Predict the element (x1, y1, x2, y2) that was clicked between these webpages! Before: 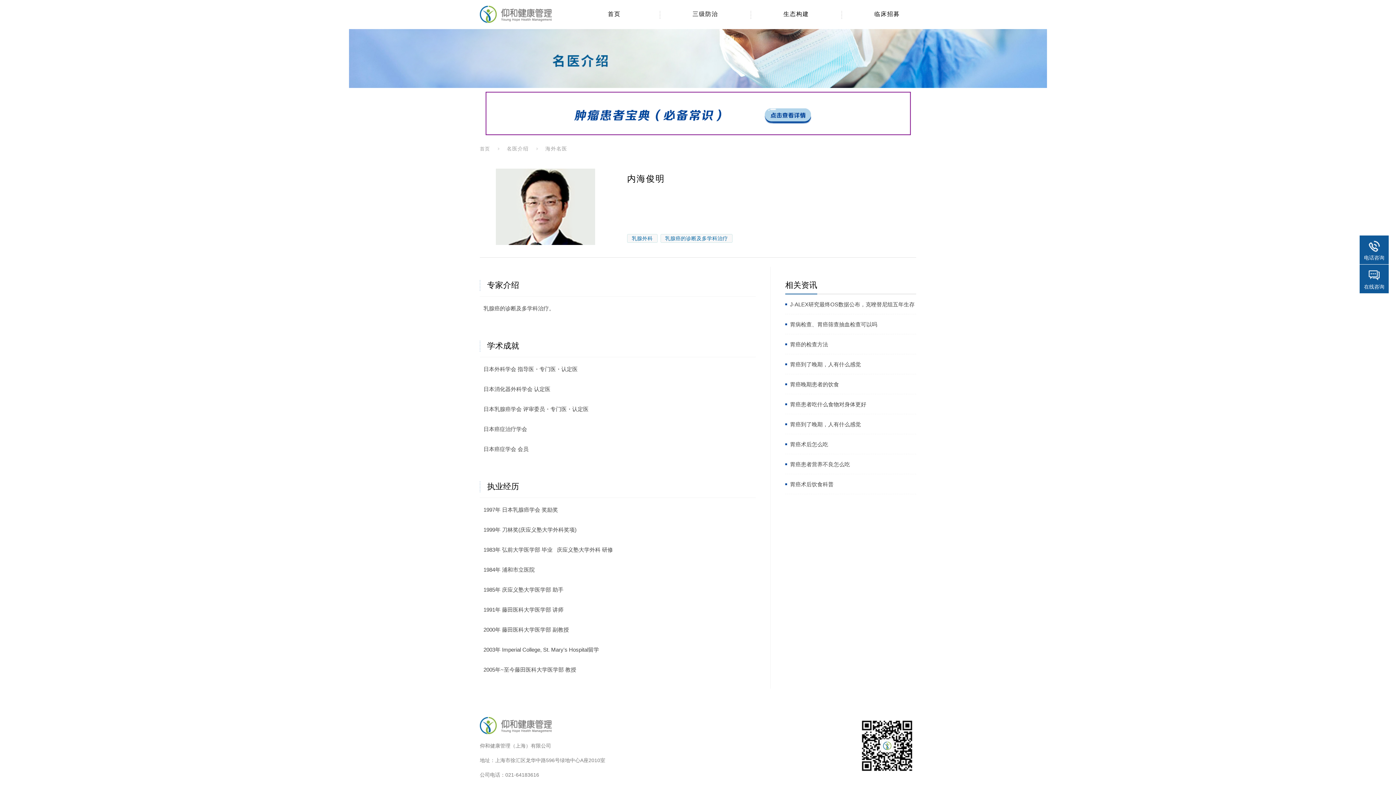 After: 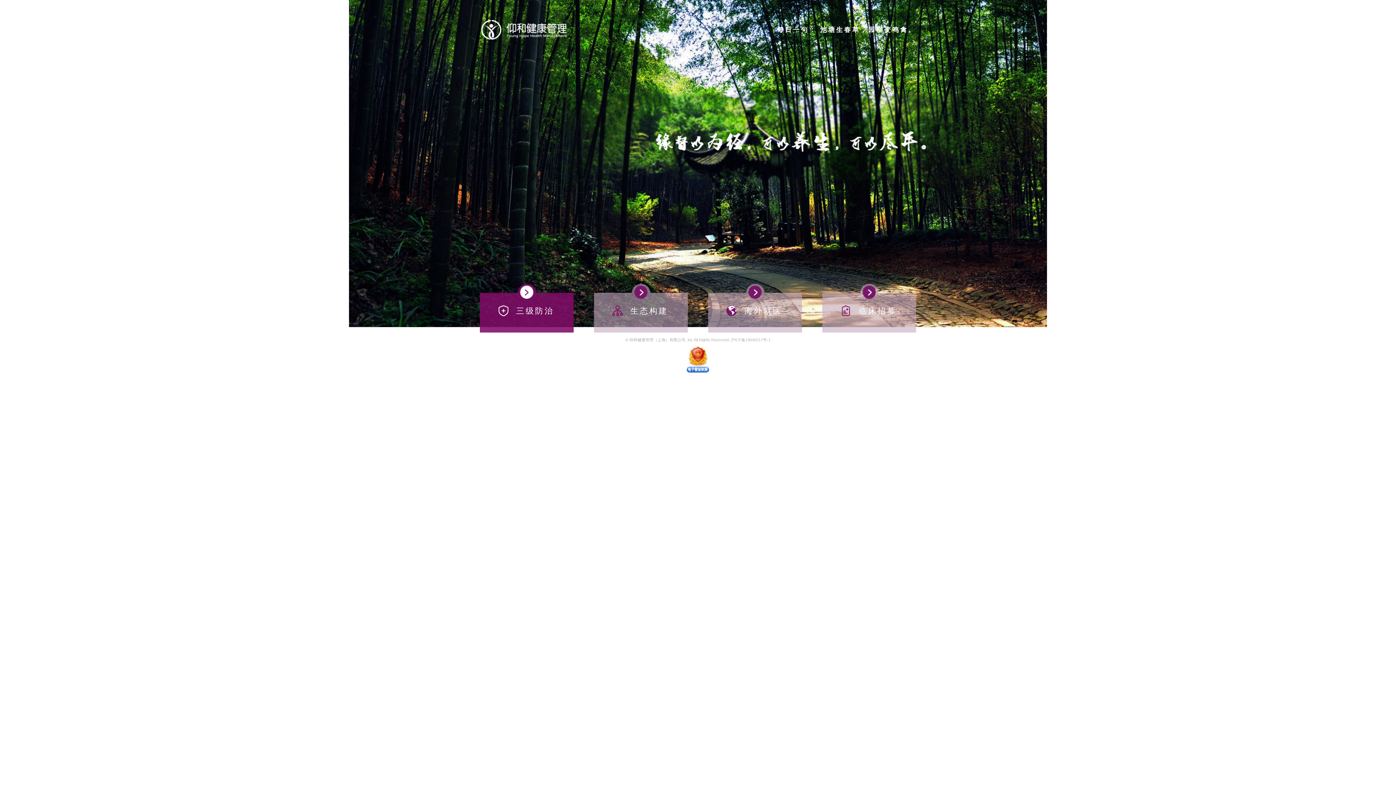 Action: bbox: (480, 5, 554, 23)